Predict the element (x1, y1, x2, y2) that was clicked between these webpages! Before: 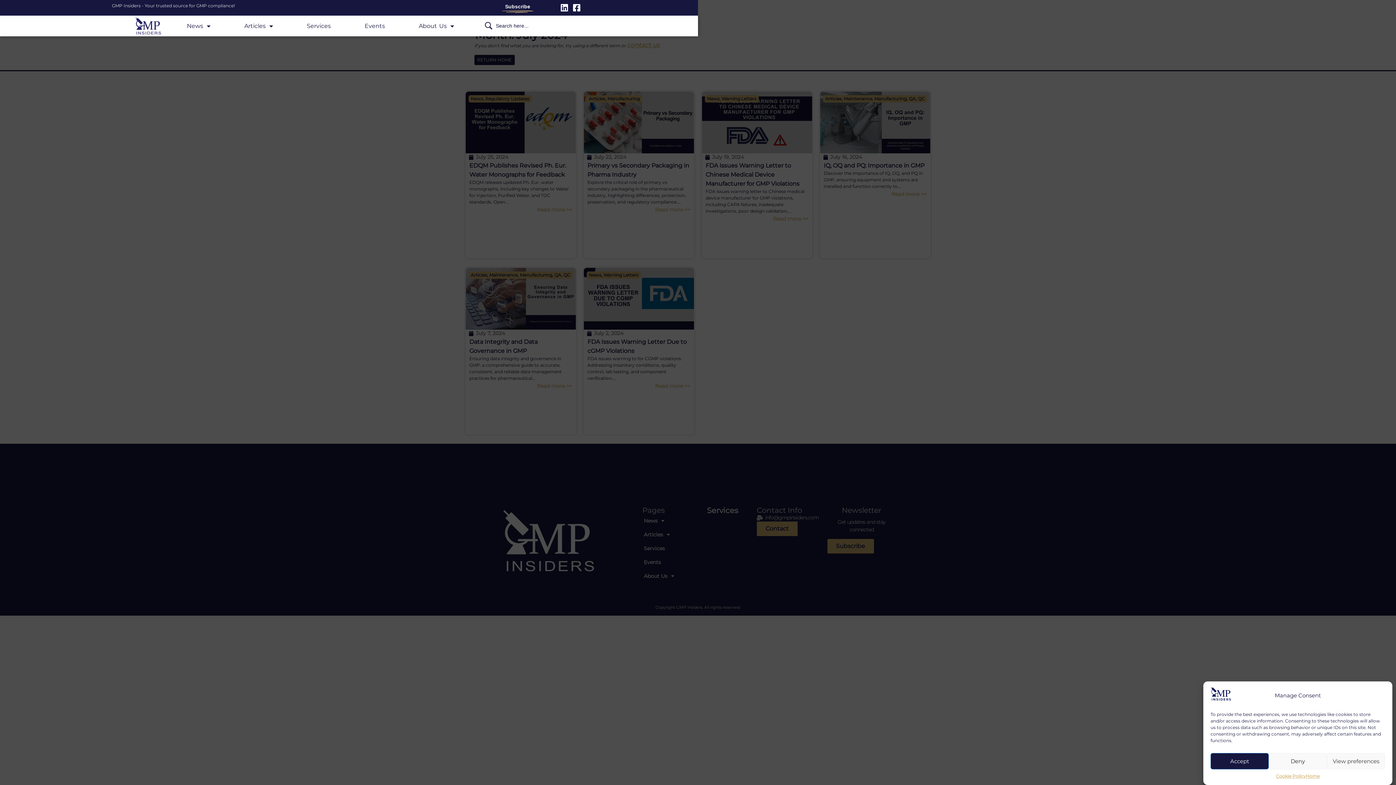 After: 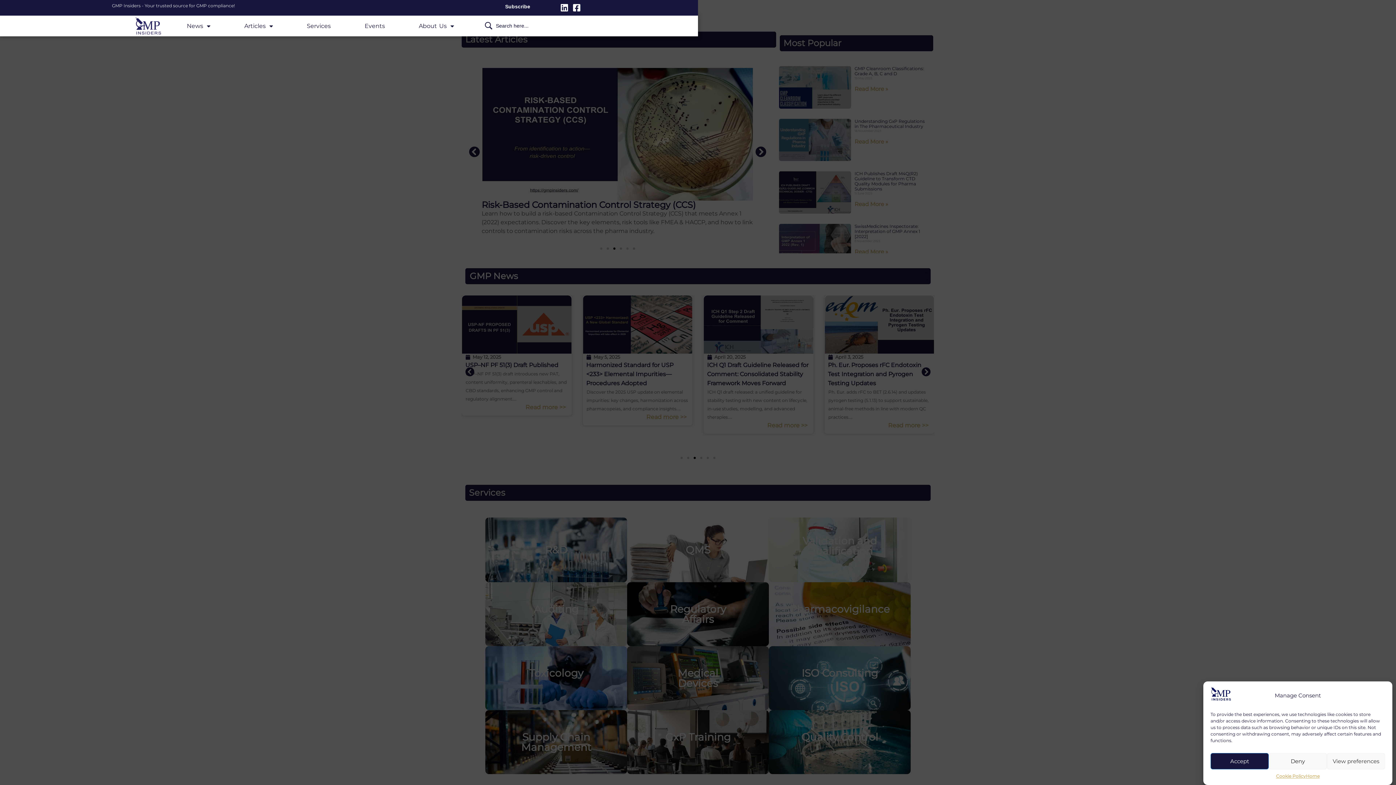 Action: bbox: (135, 17, 178, 34)